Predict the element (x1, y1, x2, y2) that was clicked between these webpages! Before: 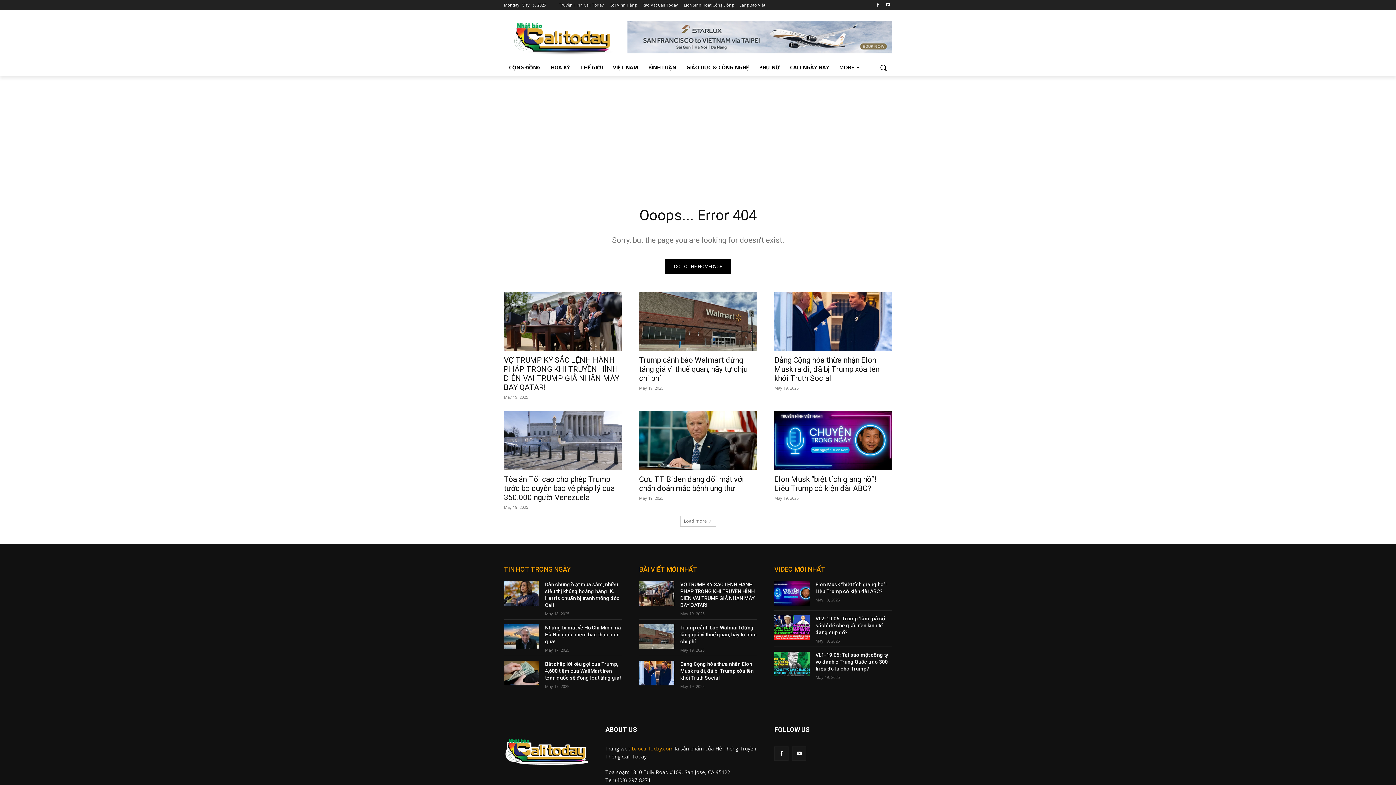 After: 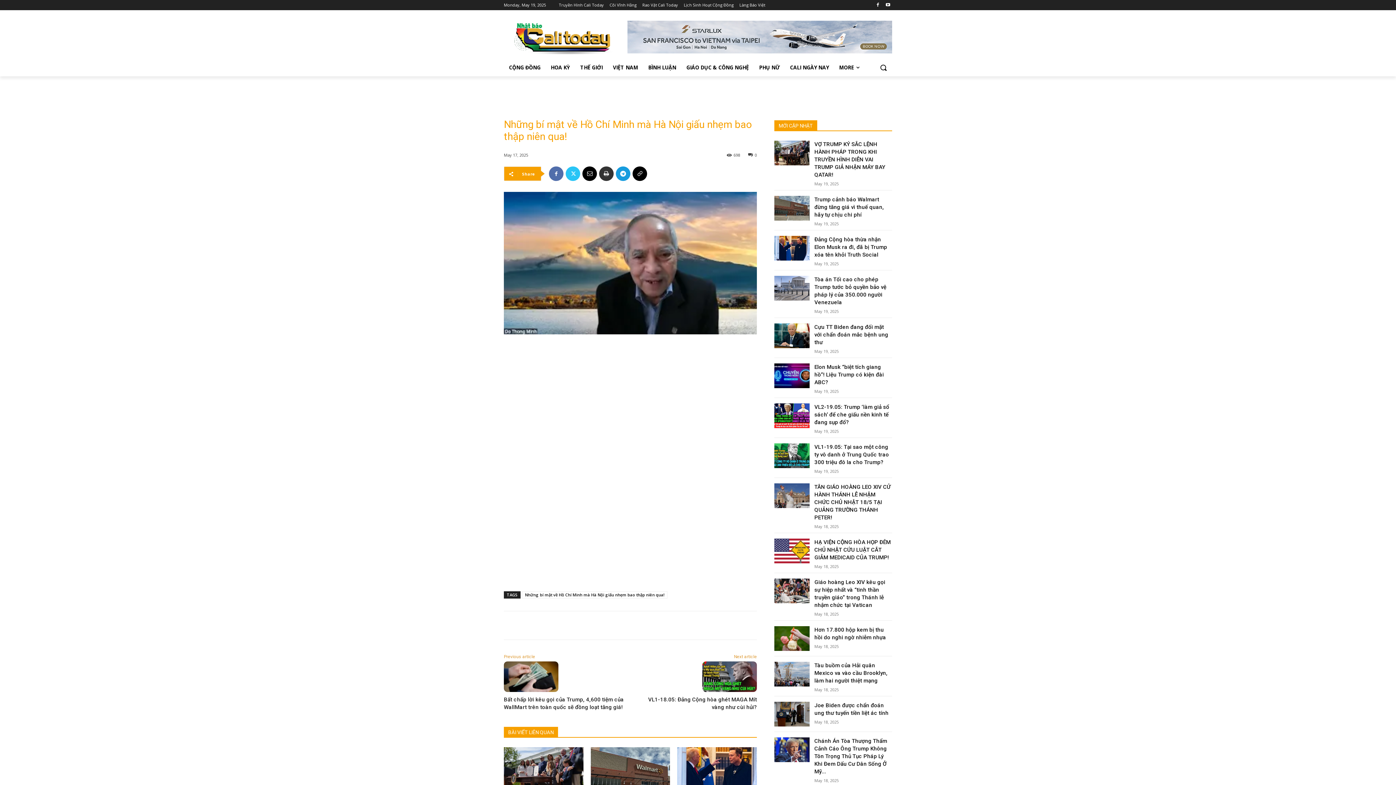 Action: label: Những bí mật về Hồ Chí Minh mà Hà Nội giấu nhẹm bao thập niên qua! bbox: (545, 625, 621, 644)